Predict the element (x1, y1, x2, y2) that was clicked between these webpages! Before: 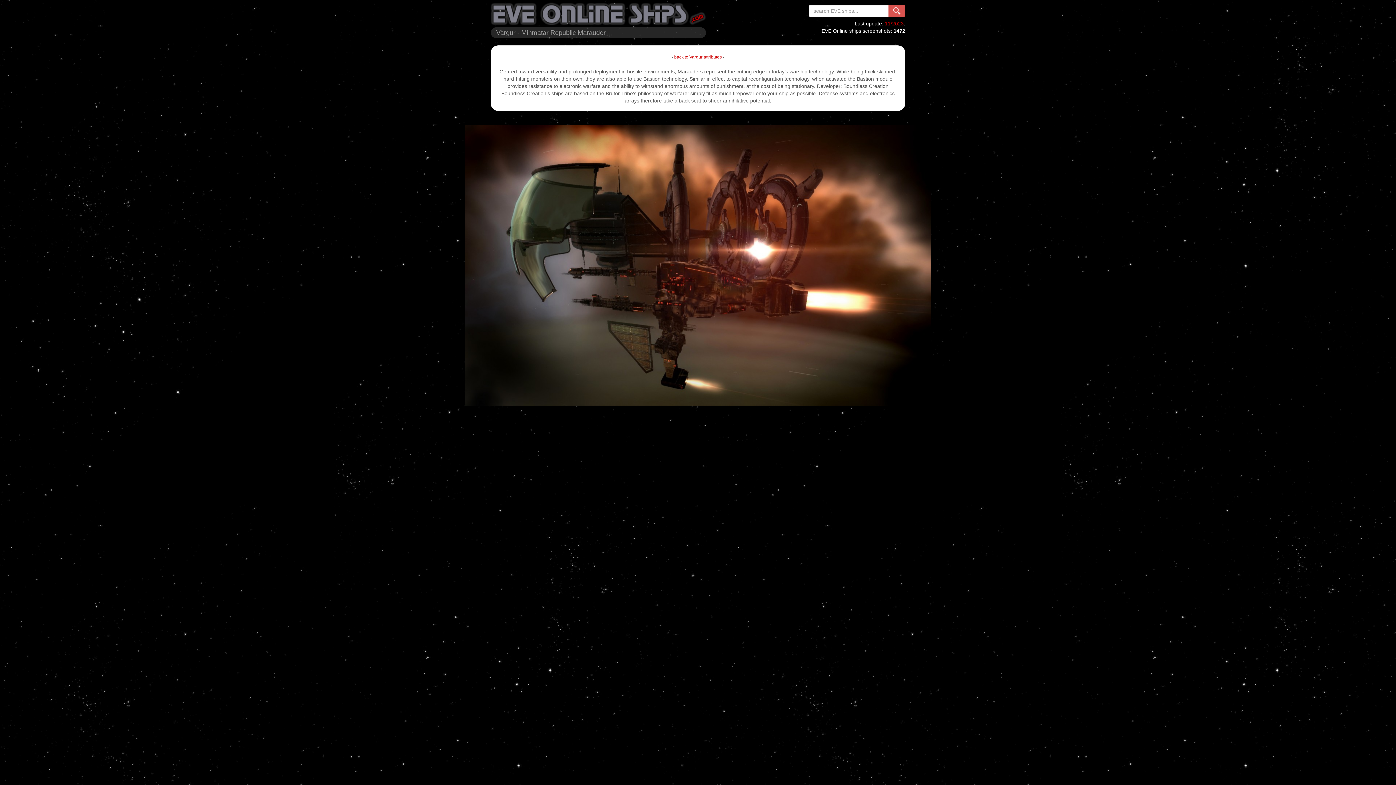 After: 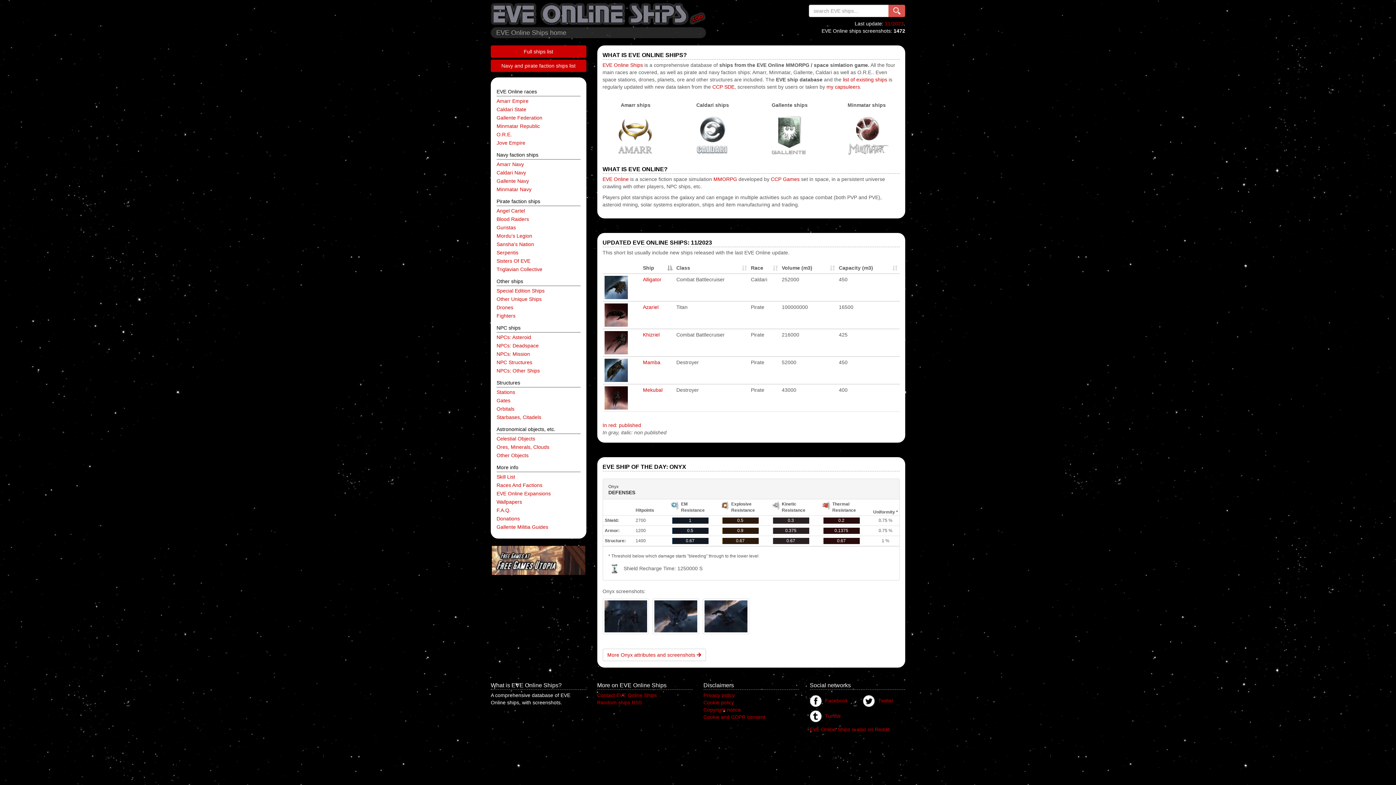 Action: bbox: (490, 1, 706, 24)